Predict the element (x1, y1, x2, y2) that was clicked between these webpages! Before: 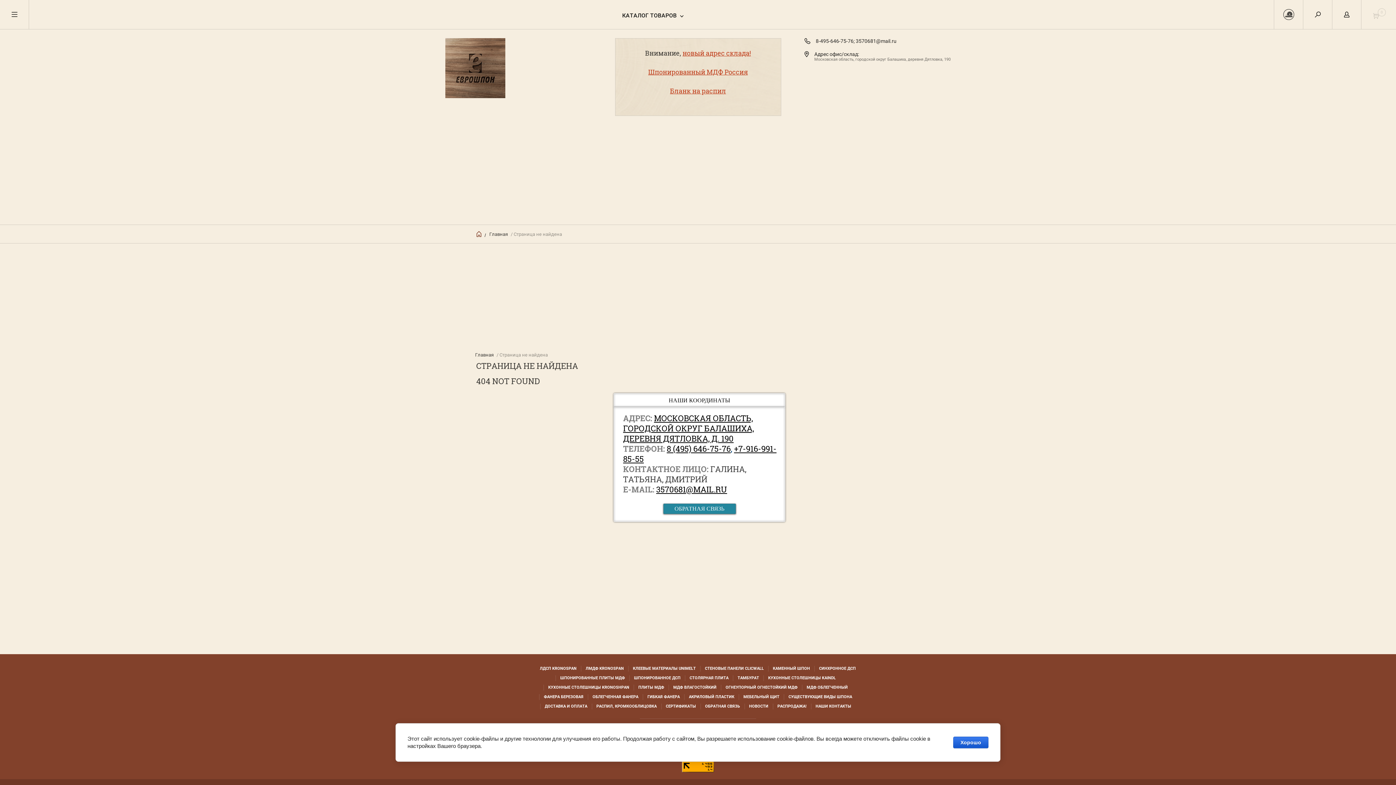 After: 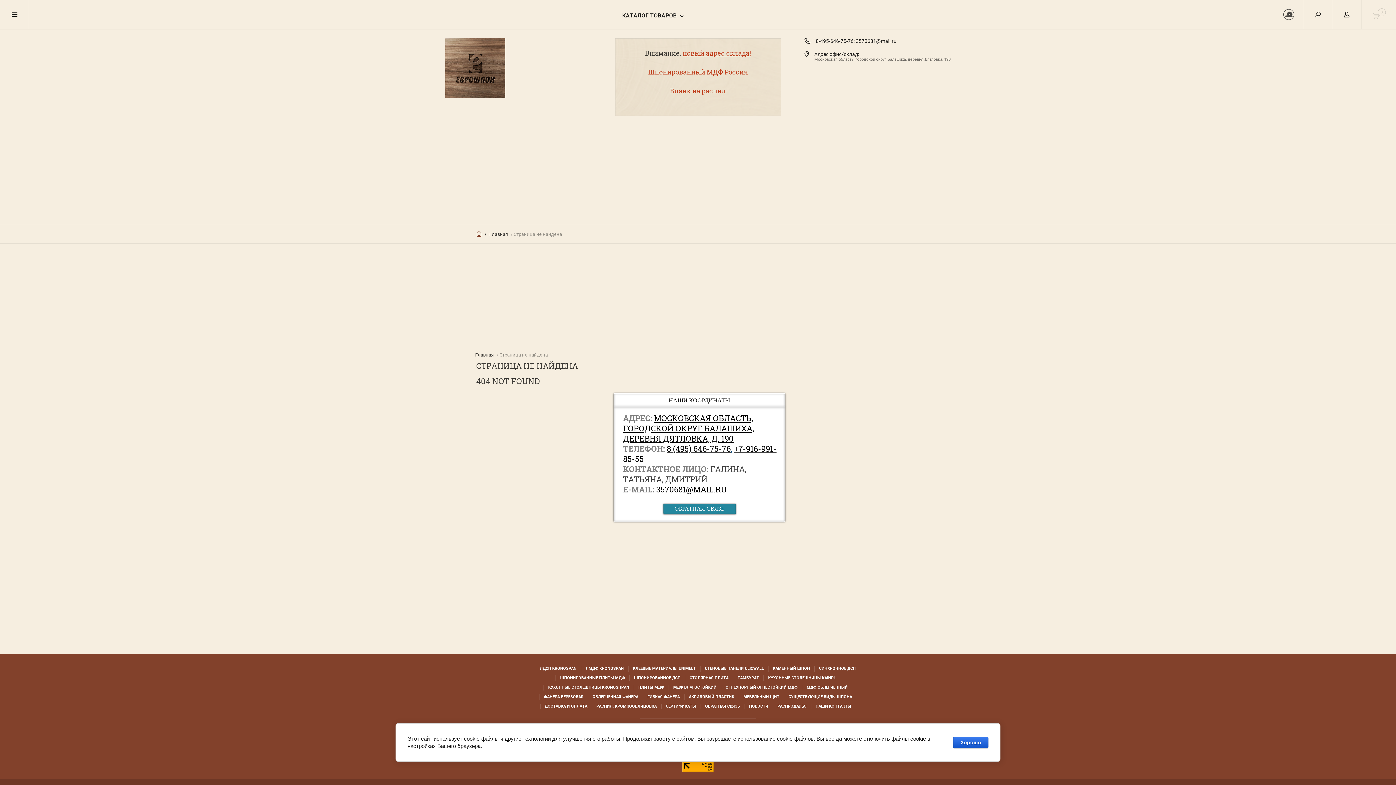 Action: label: 3570681@MAIL.RU bbox: (656, 484, 727, 494)